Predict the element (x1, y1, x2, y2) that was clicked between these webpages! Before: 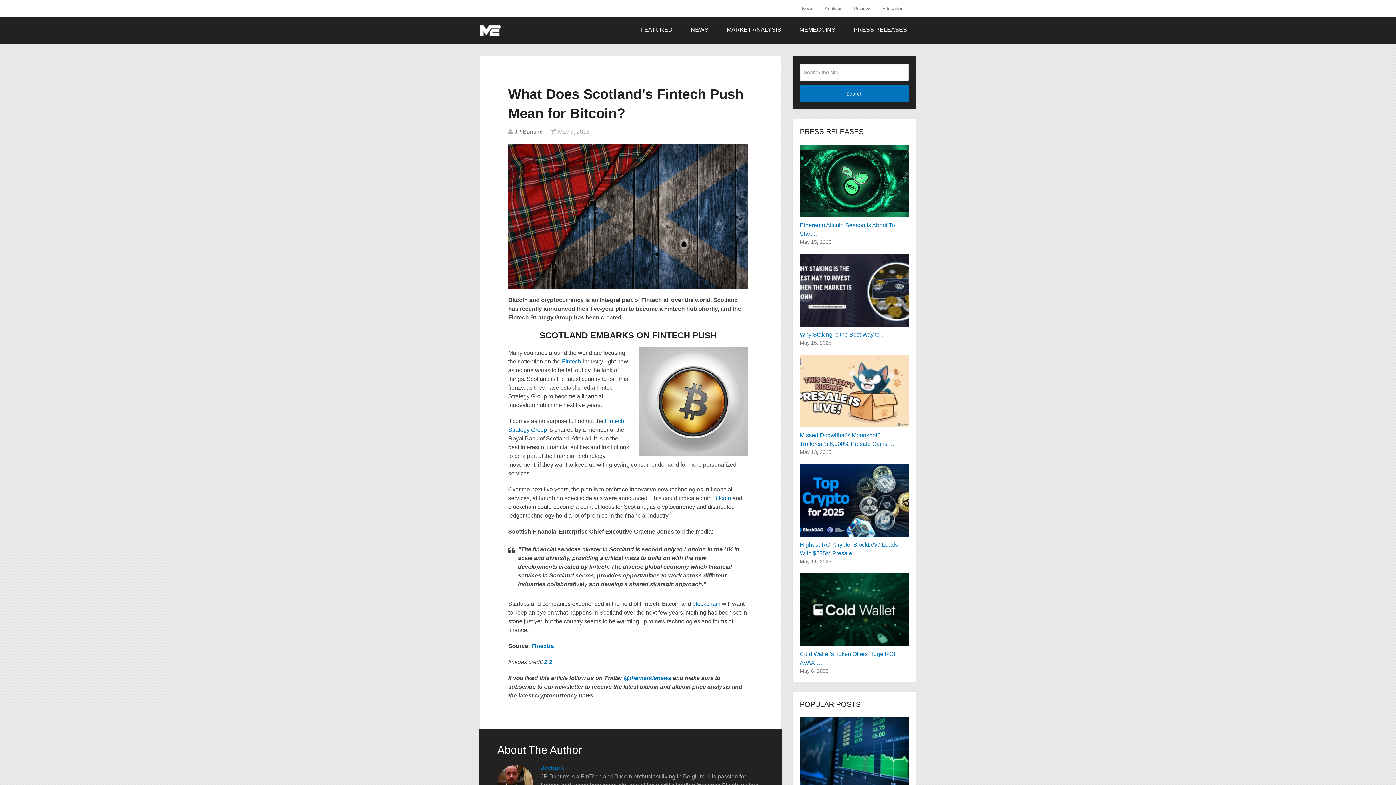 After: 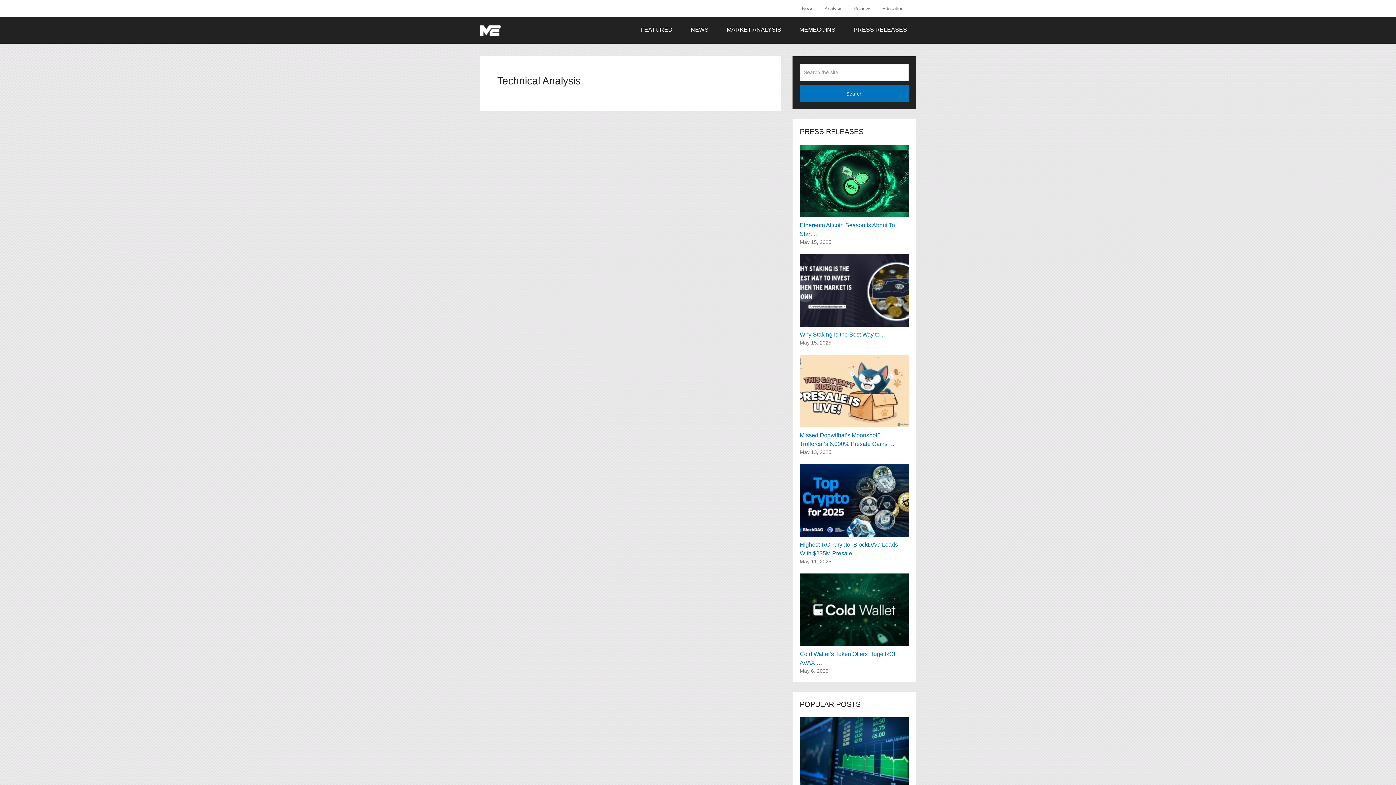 Action: label: Analysis bbox: (819, 0, 848, 16)